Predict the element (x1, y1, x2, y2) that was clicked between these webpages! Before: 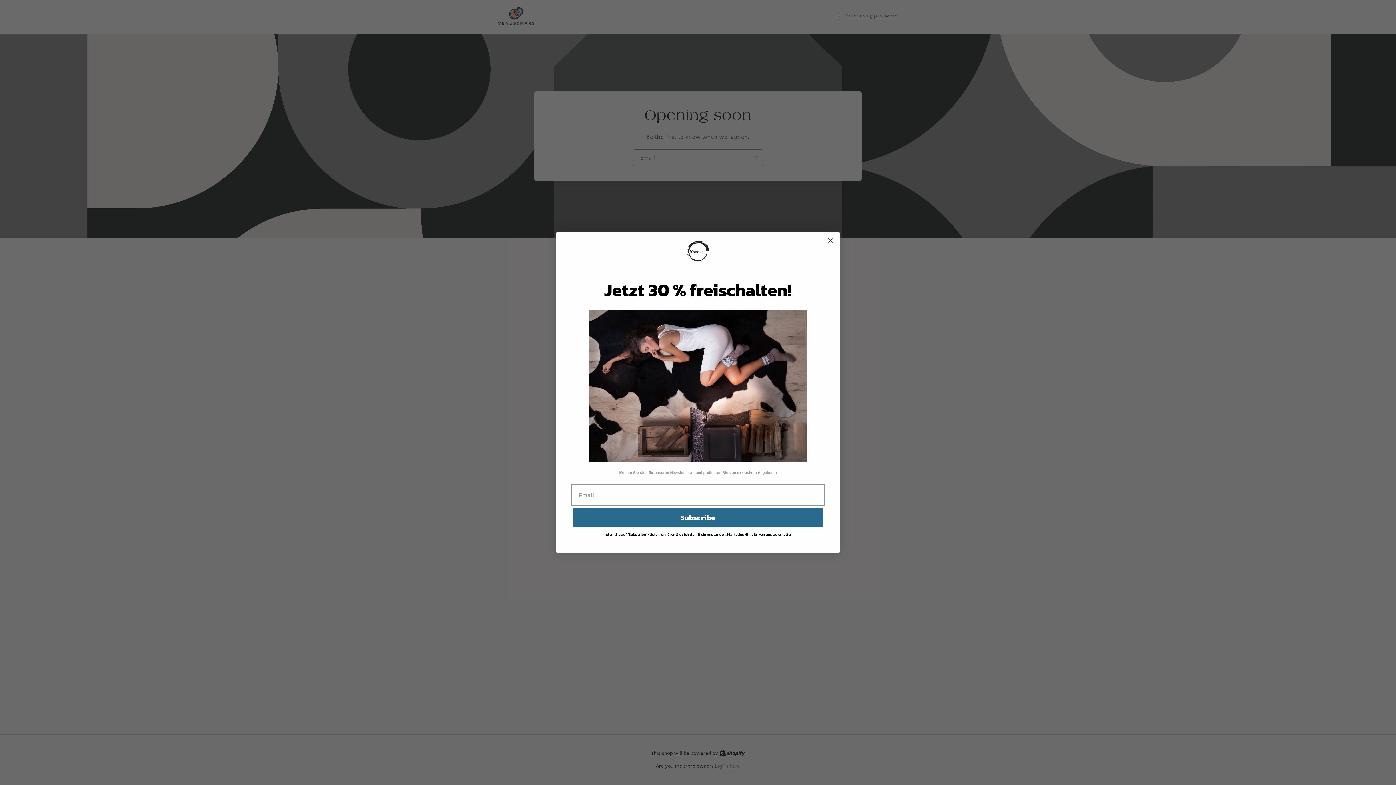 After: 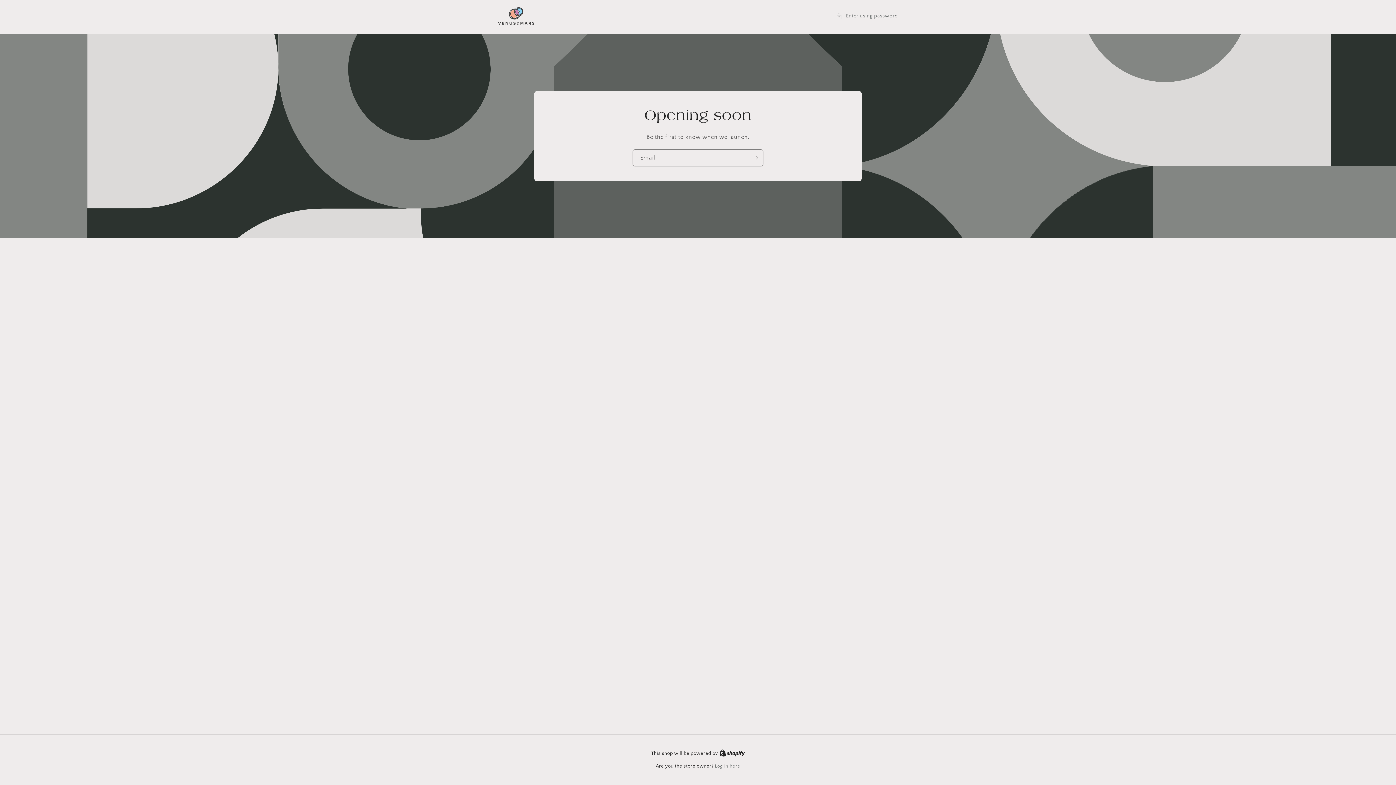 Action: label: Close dialog bbox: (824, 324, 837, 337)